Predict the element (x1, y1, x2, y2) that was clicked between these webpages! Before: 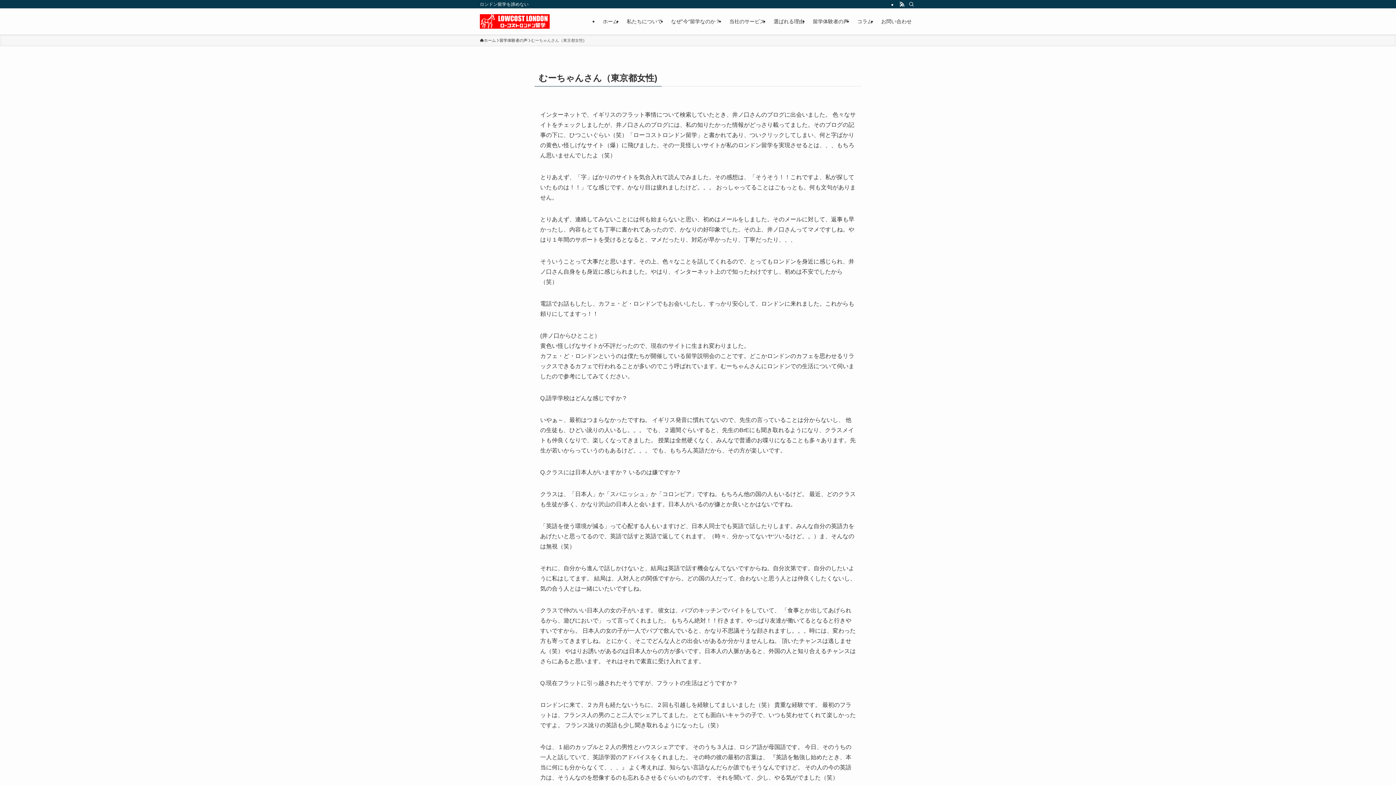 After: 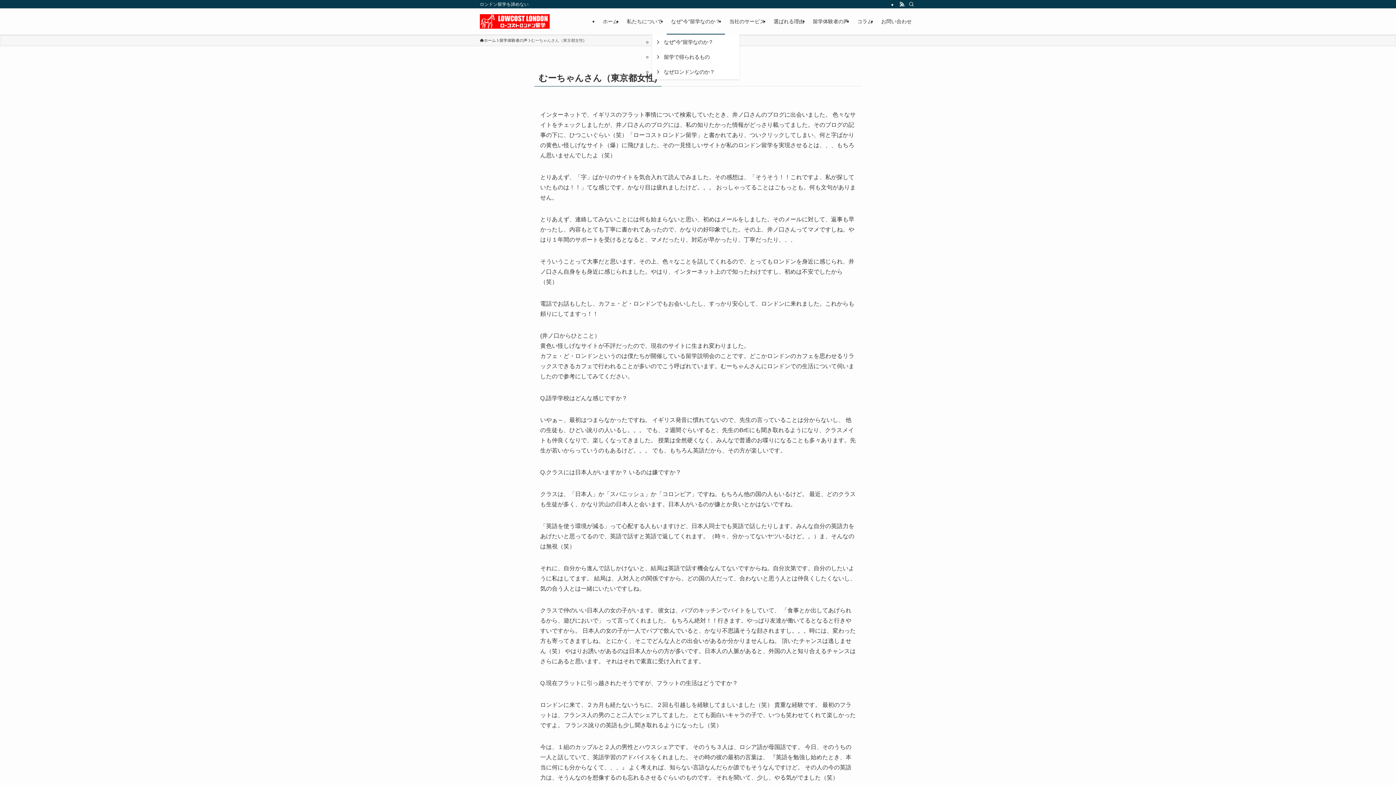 Action: bbox: (666, 8, 725, 34) label: なぜ”今”留学なのか？